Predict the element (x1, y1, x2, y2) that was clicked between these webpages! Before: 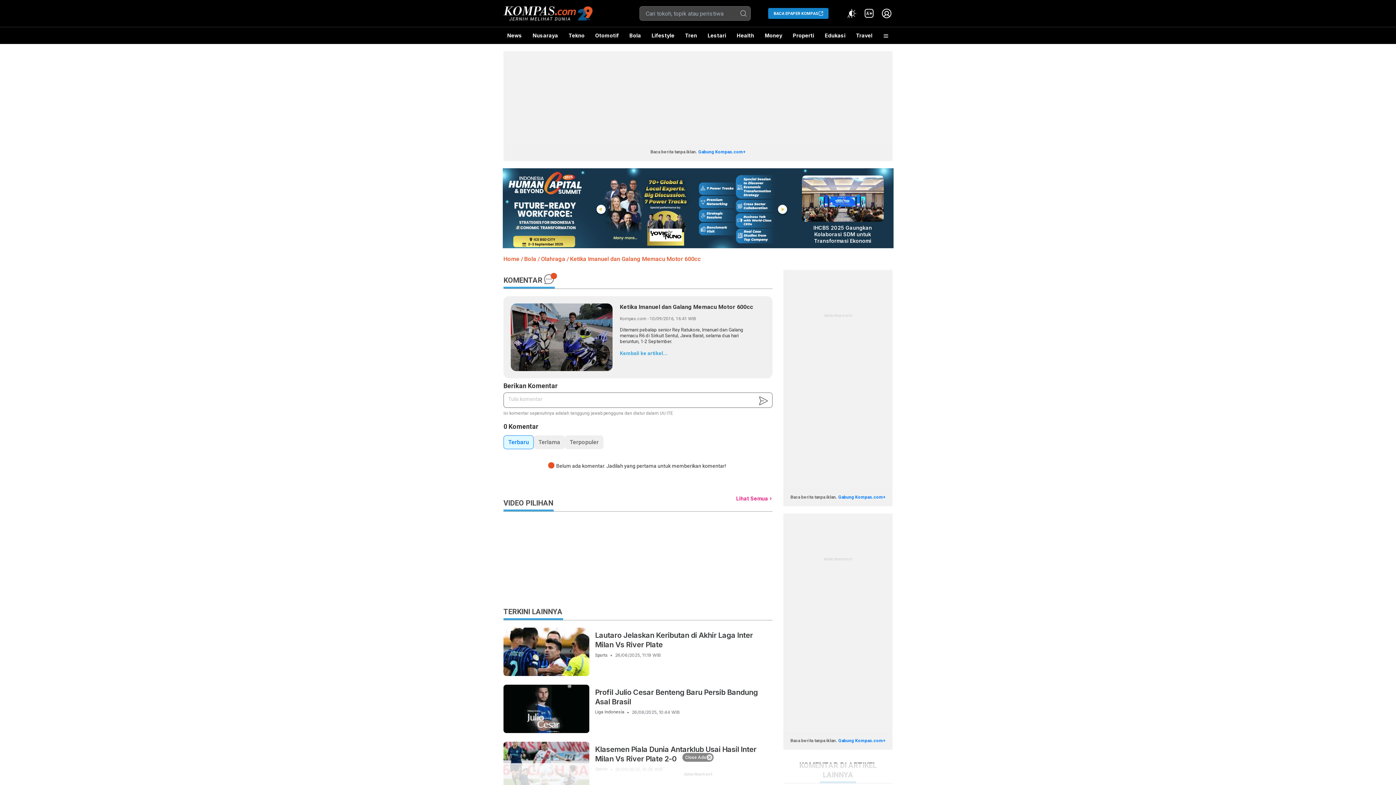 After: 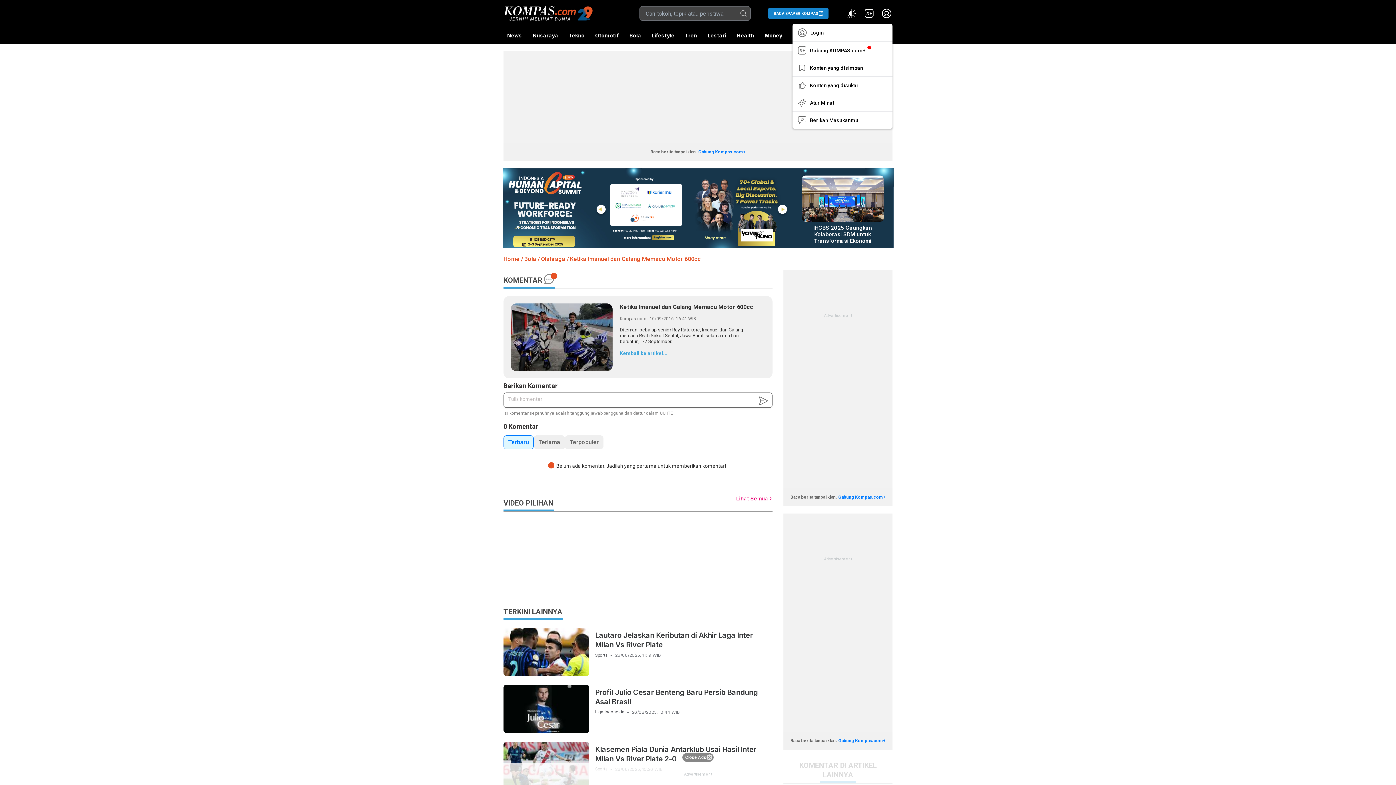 Action: bbox: (881, 7, 892, 19)